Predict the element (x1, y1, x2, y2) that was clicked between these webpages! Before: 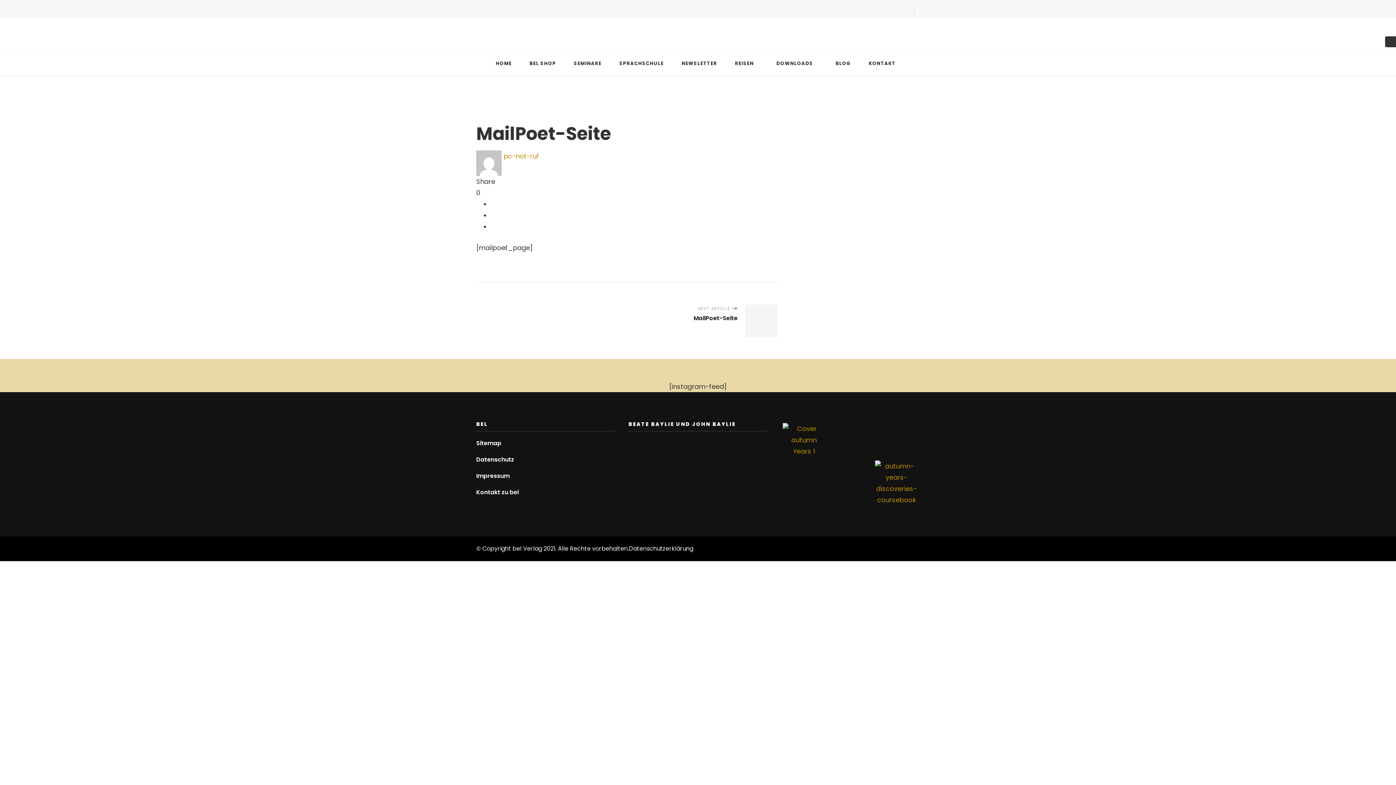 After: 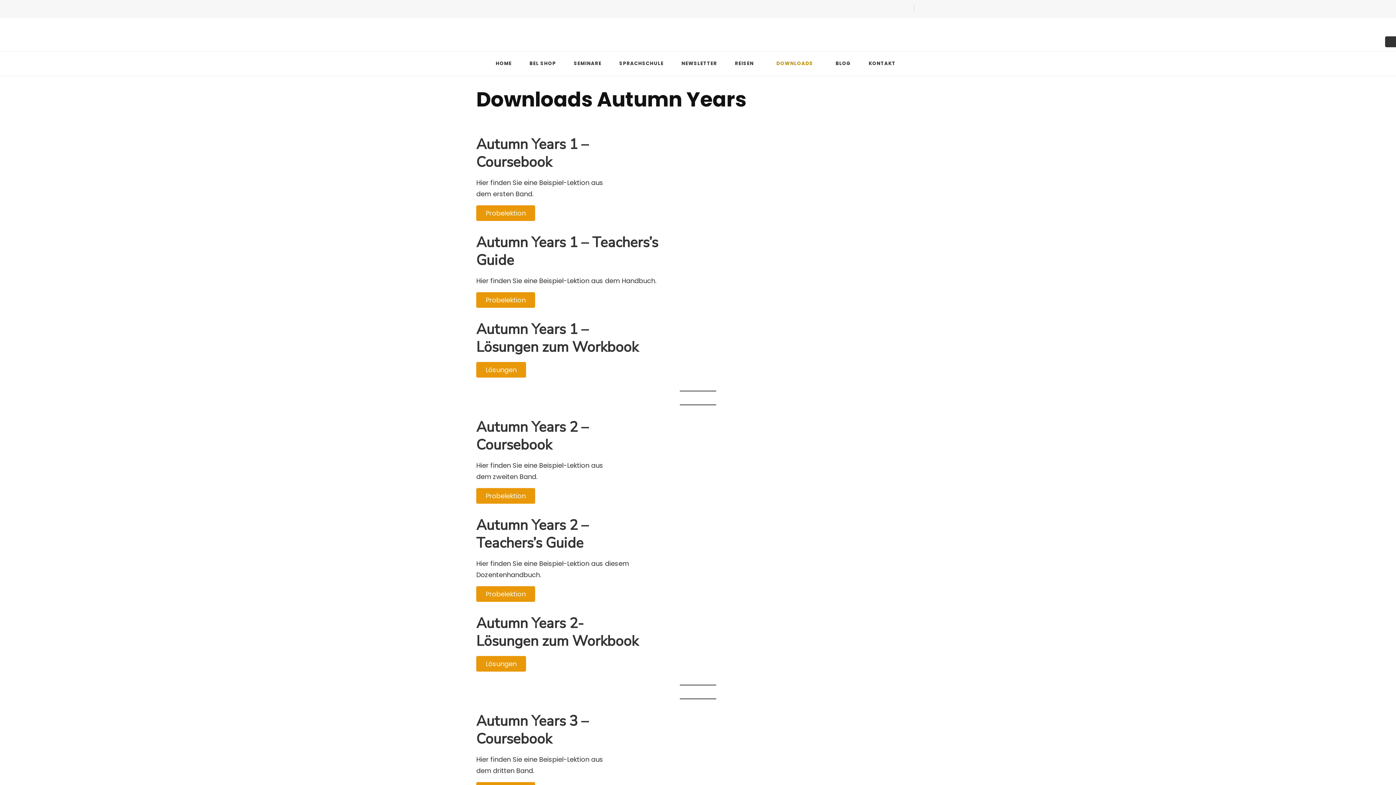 Action: bbox: (768, 51, 826, 75) label: DOWNLOADS